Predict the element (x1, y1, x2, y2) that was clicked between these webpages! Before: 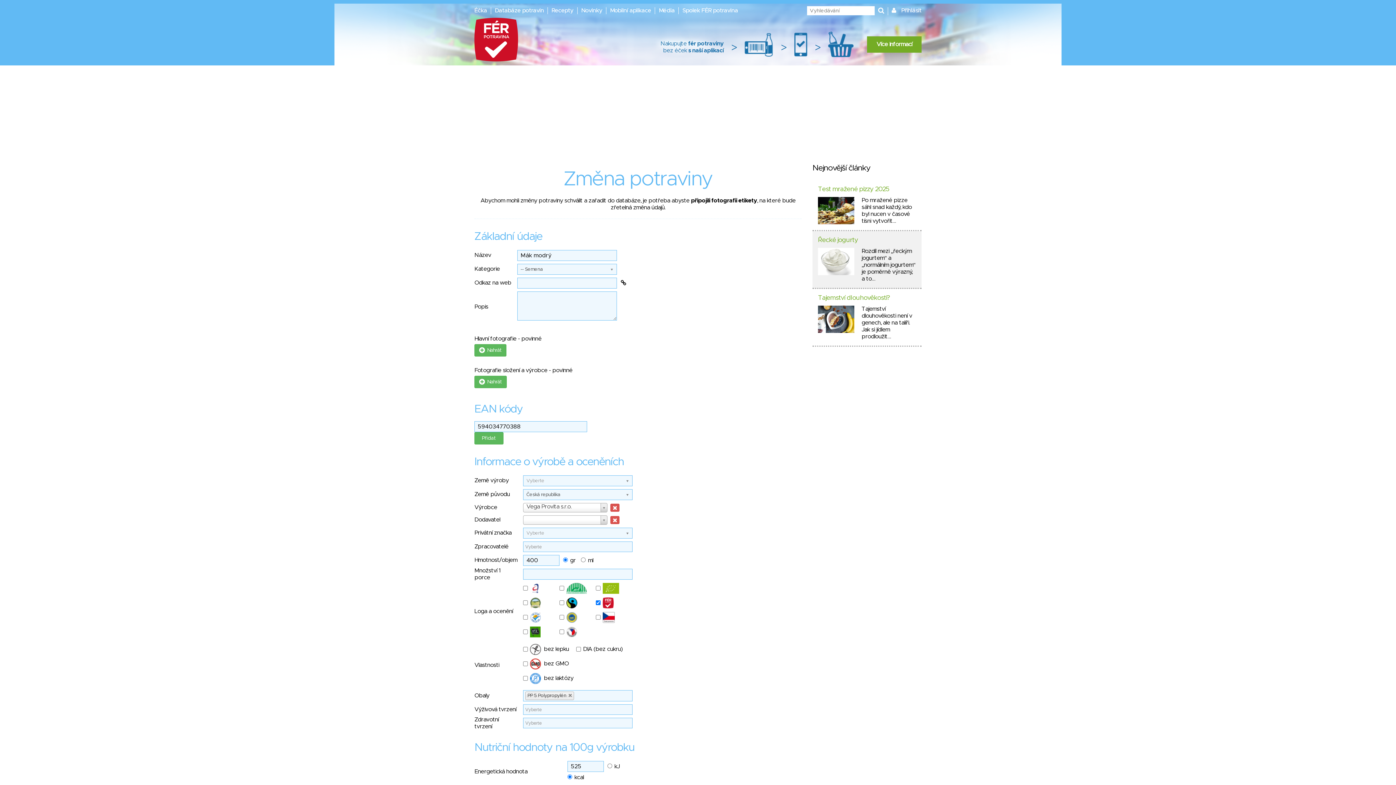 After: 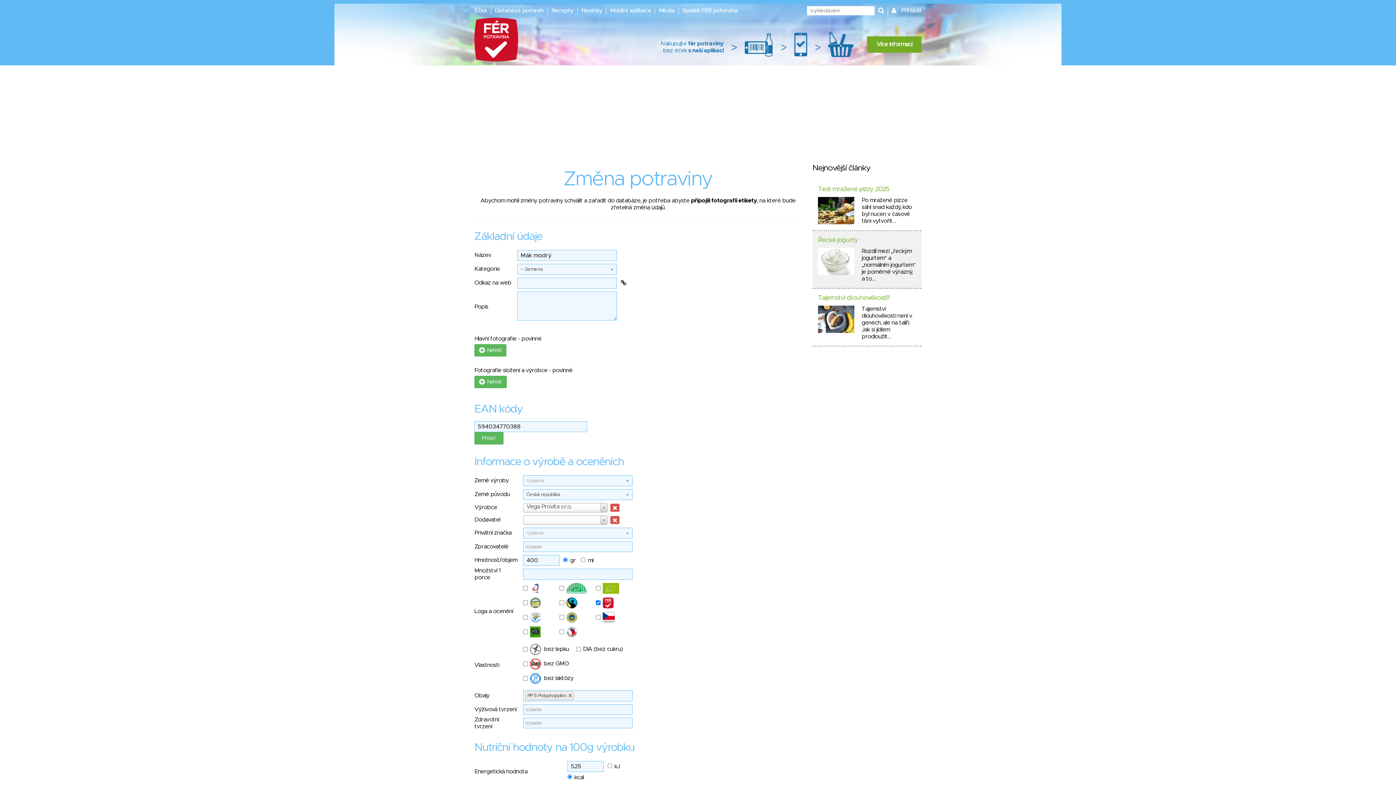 Action: bbox: (621, 280, 626, 286)